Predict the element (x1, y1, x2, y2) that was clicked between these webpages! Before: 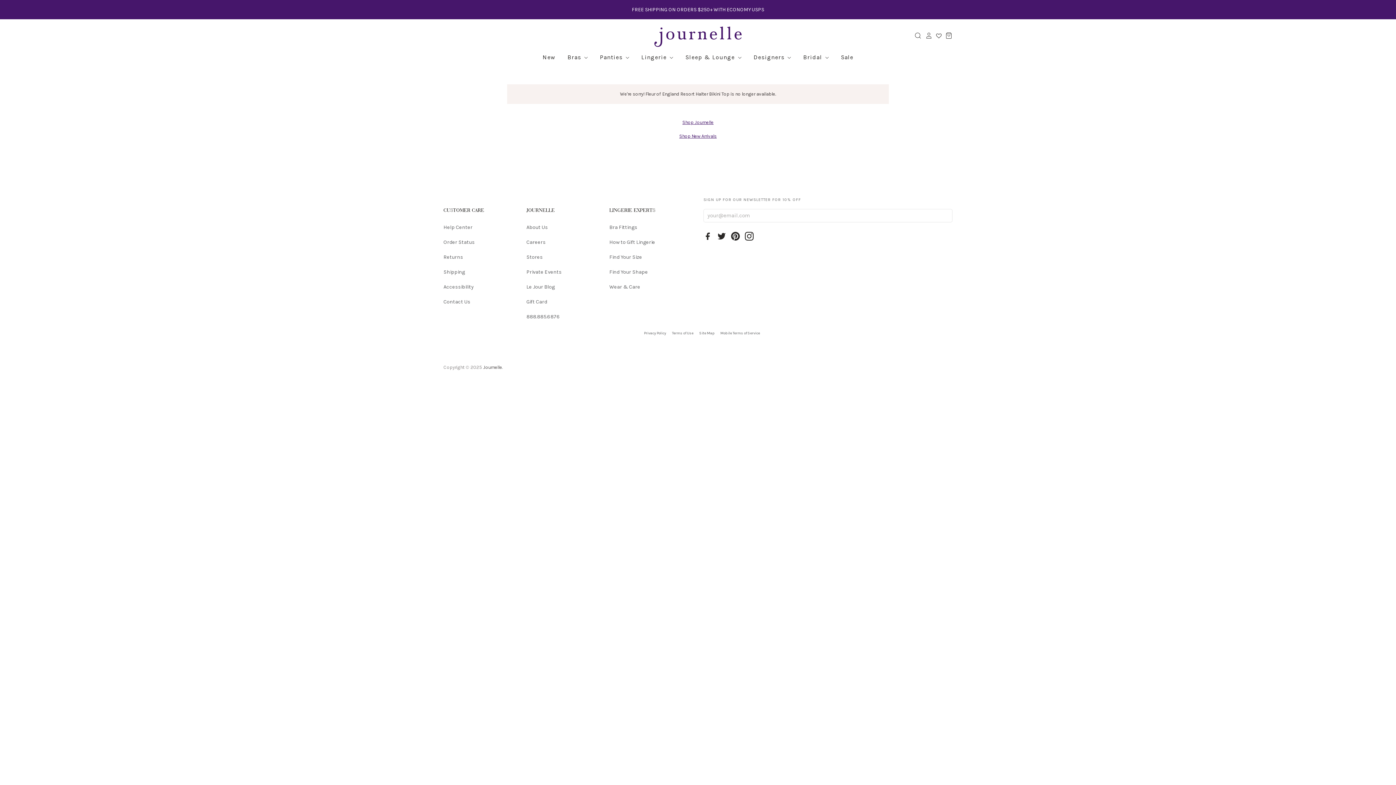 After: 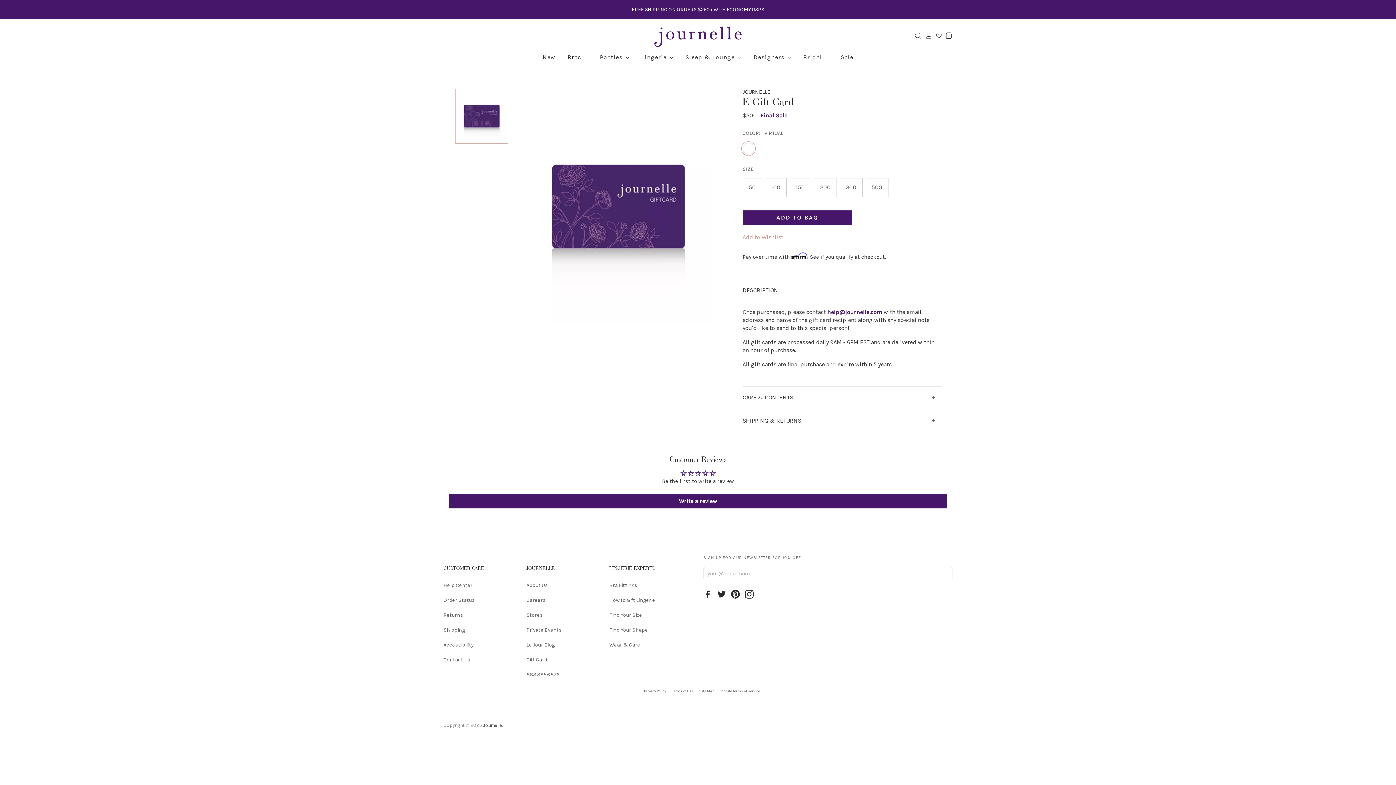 Action: label: Gift Card bbox: (526, 298, 547, 306)